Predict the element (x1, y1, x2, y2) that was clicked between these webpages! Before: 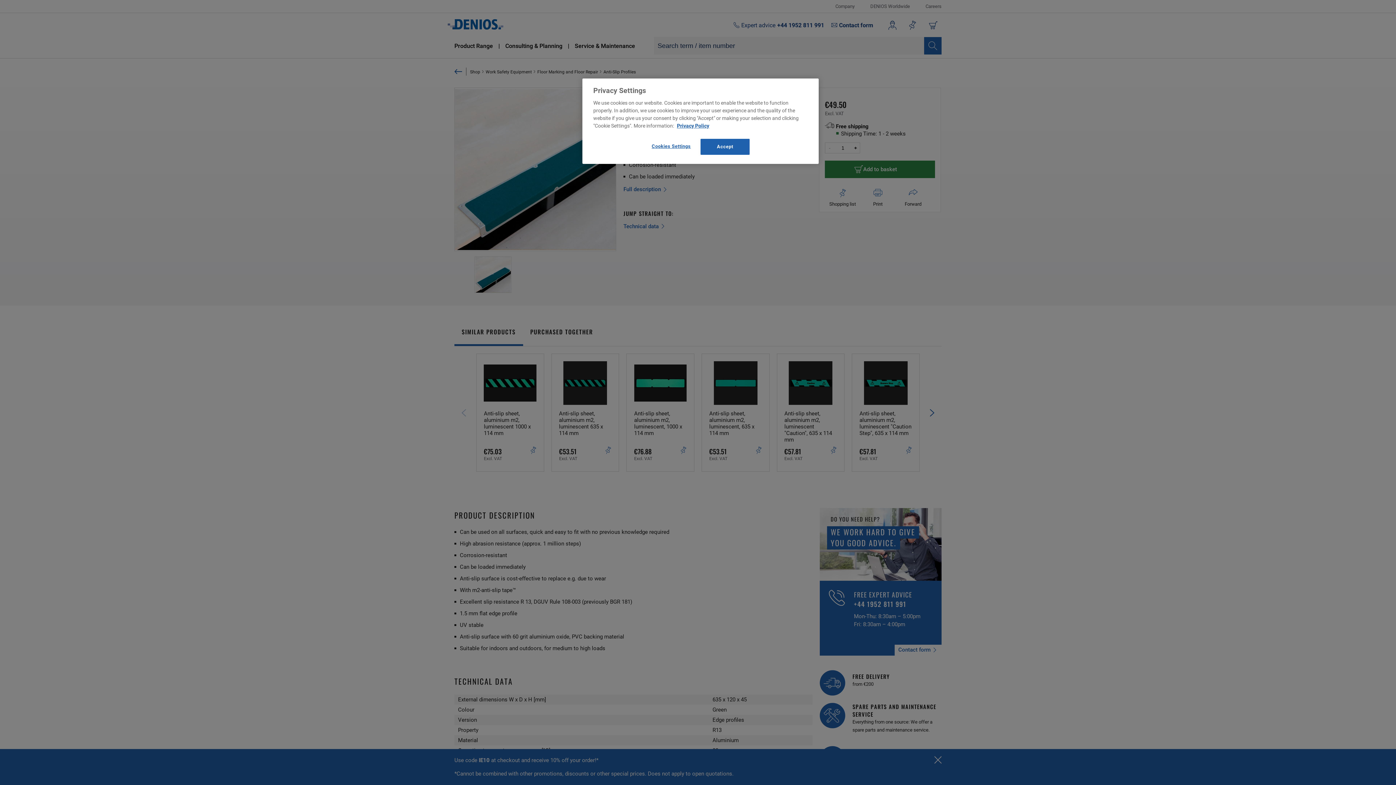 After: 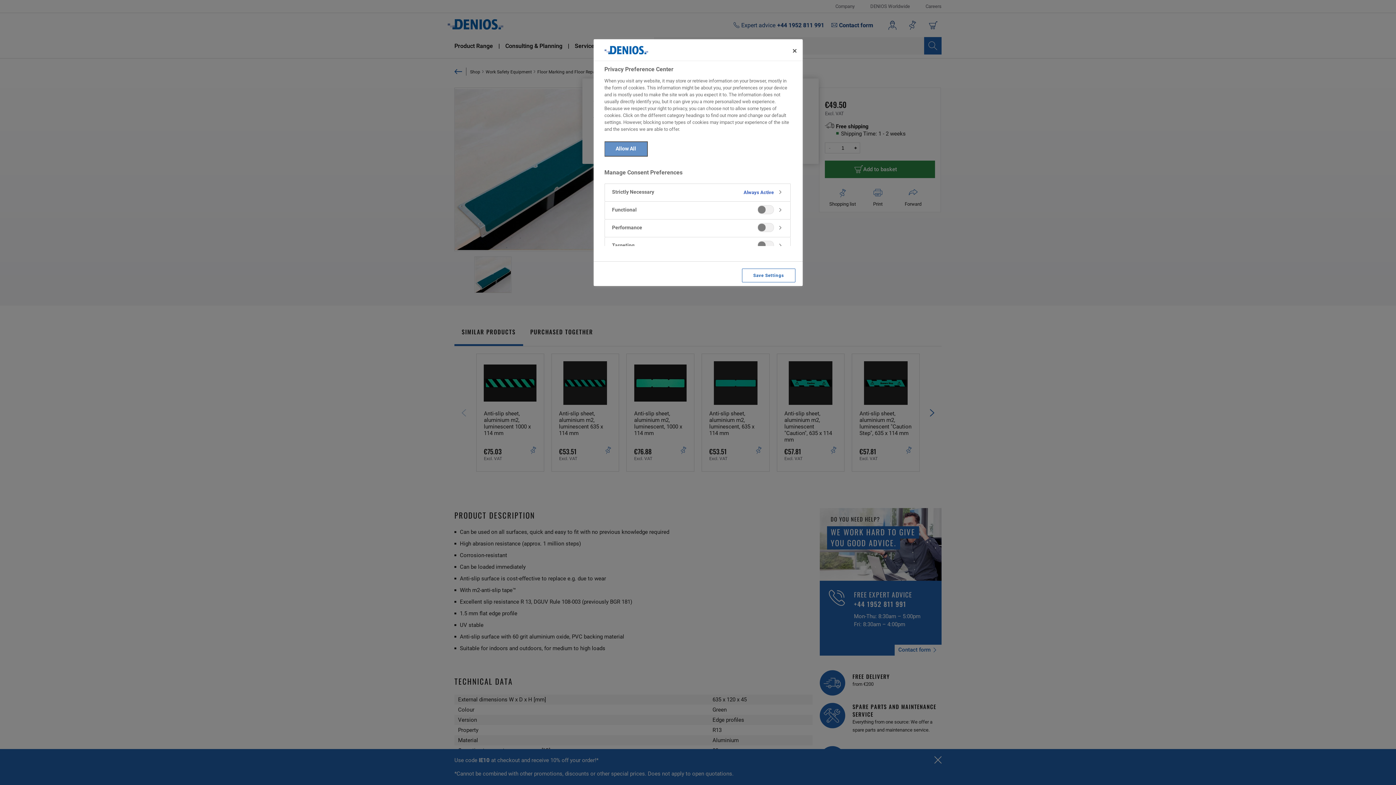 Action: label: Cookies Settings bbox: (646, 138, 695, 154)